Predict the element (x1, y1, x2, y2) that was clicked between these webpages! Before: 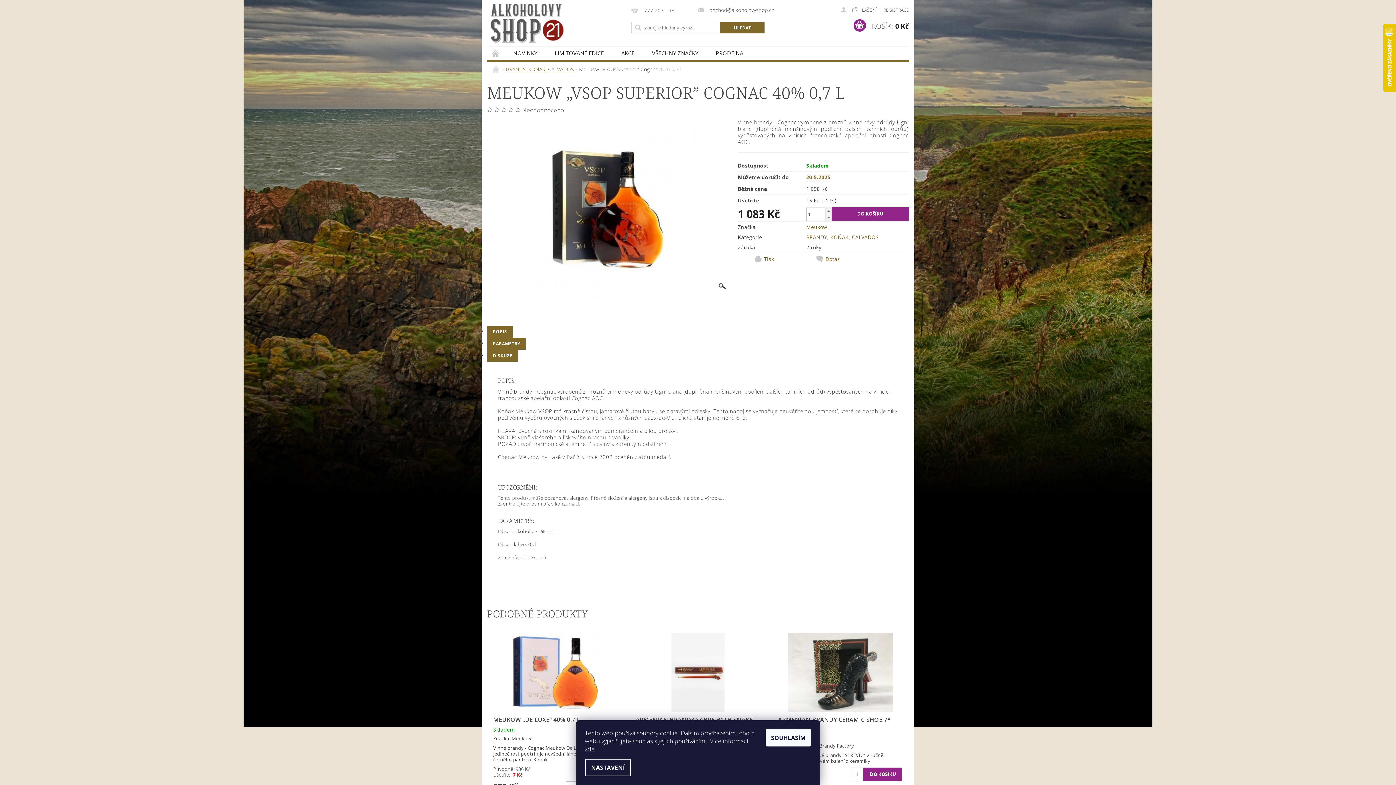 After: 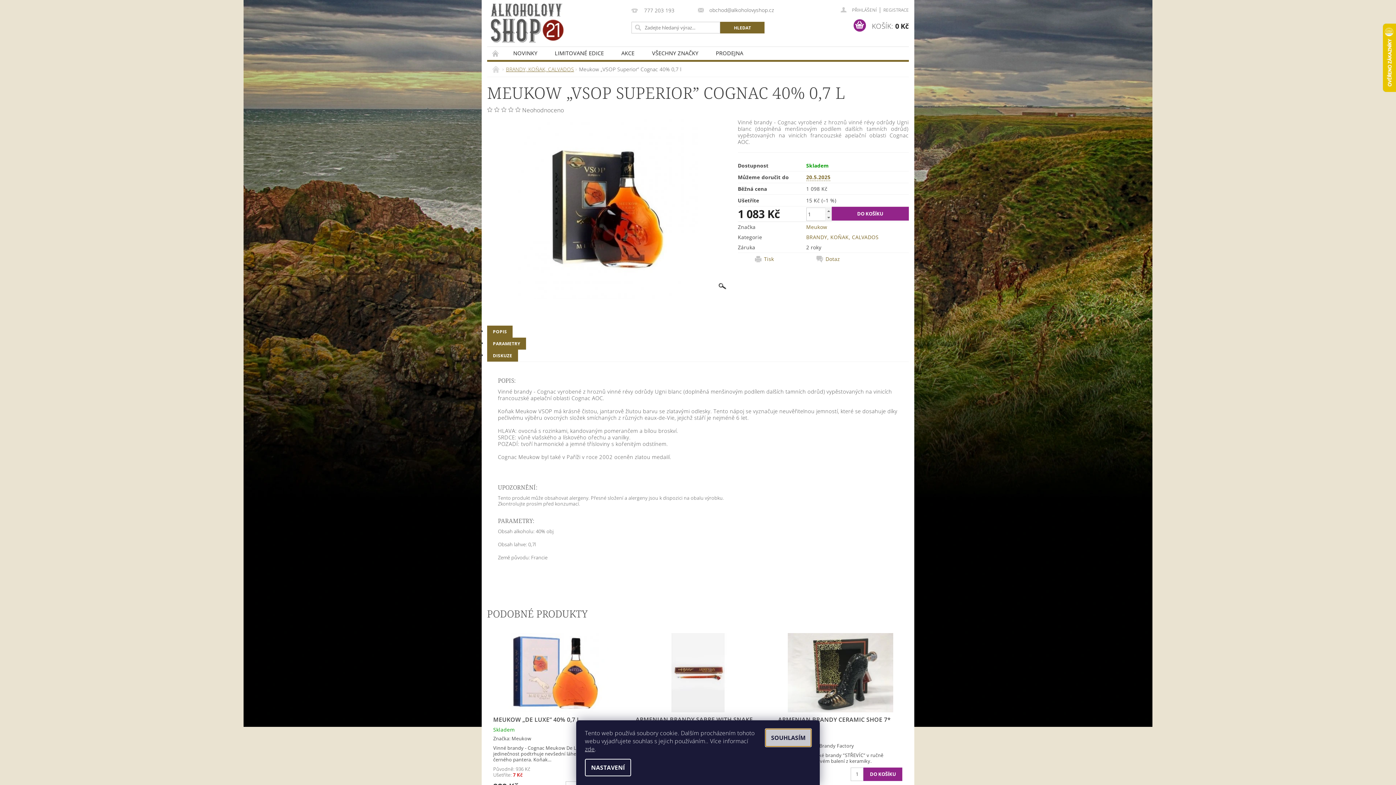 Action: bbox: (765, 729, 811, 746) label: SOUHLASÍM